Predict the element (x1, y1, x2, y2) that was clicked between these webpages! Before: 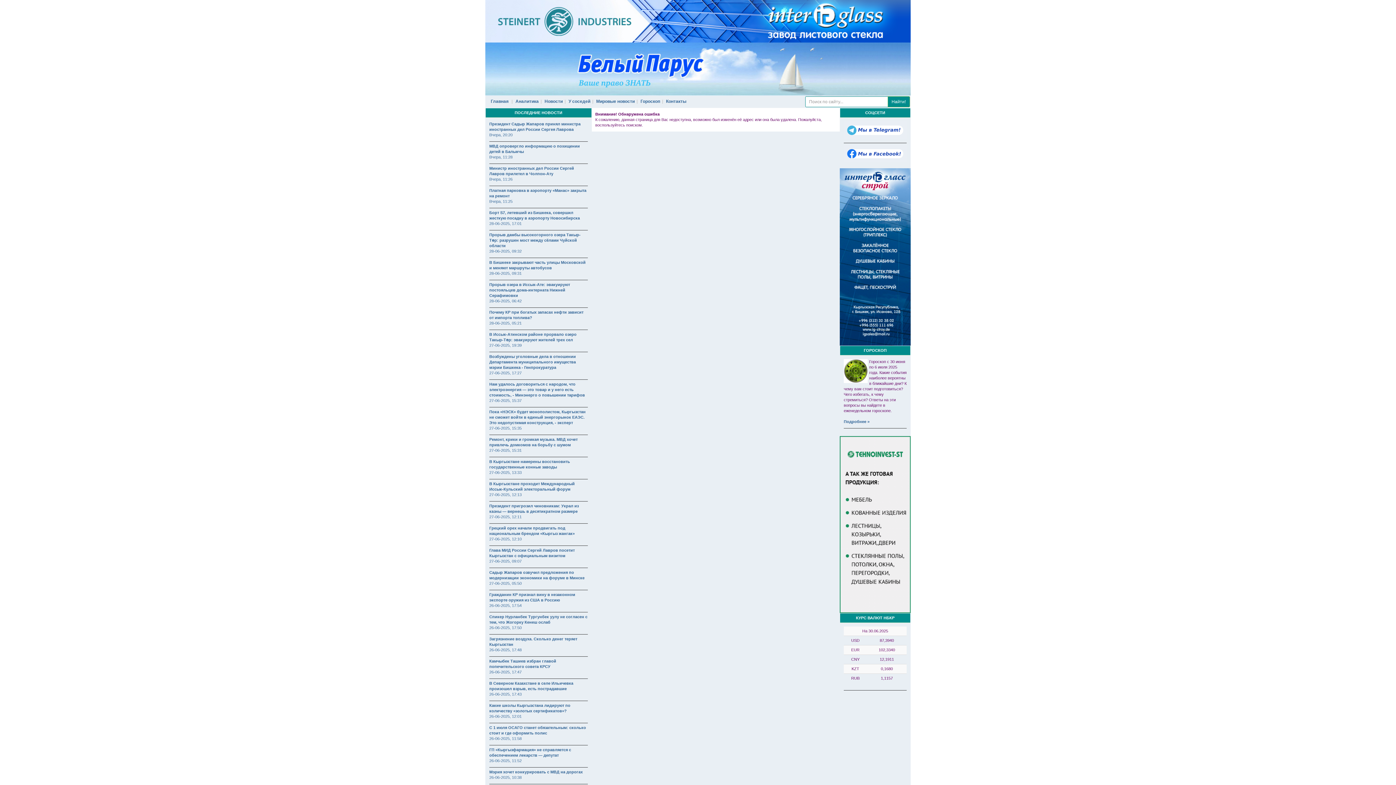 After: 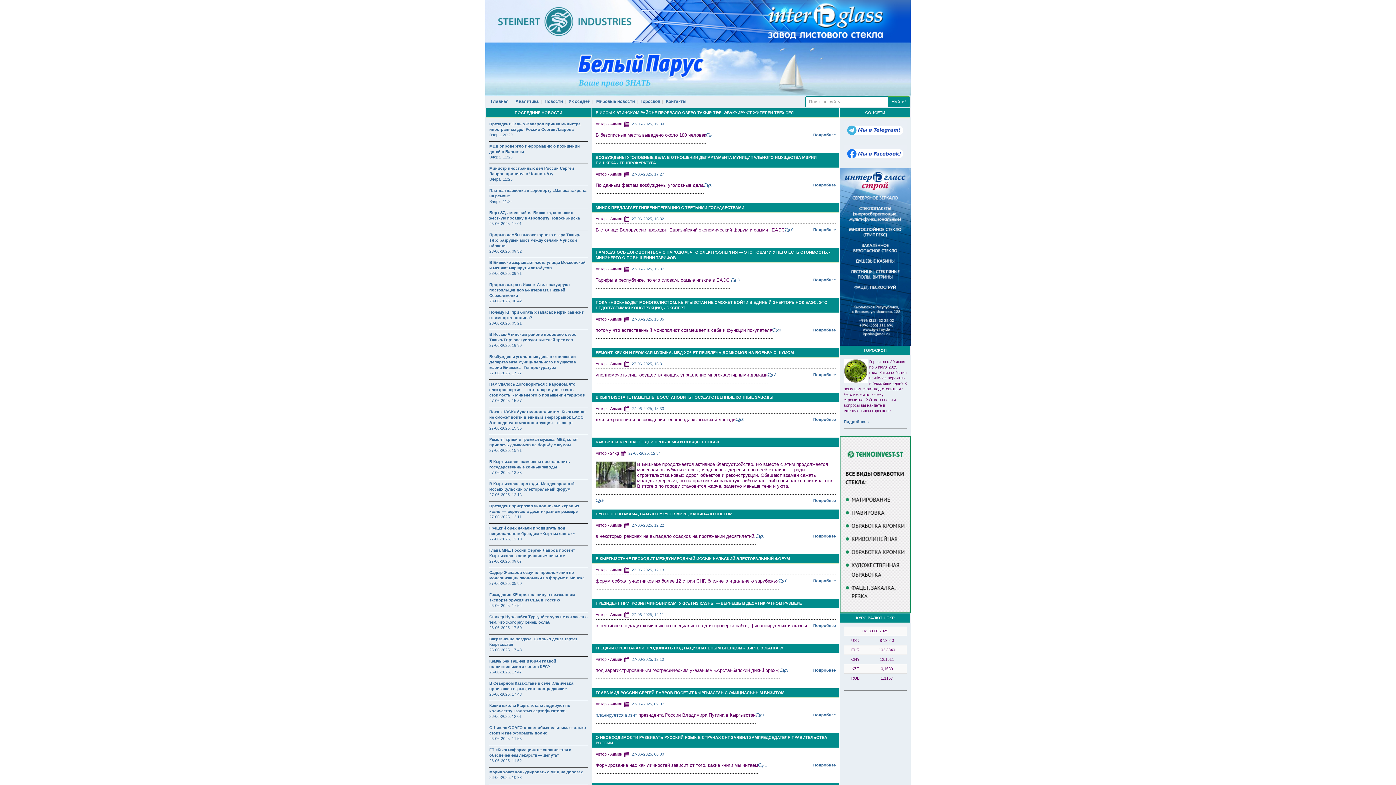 Action: bbox: (489, 515, 521, 519) label: 27-06-2025, 12:11